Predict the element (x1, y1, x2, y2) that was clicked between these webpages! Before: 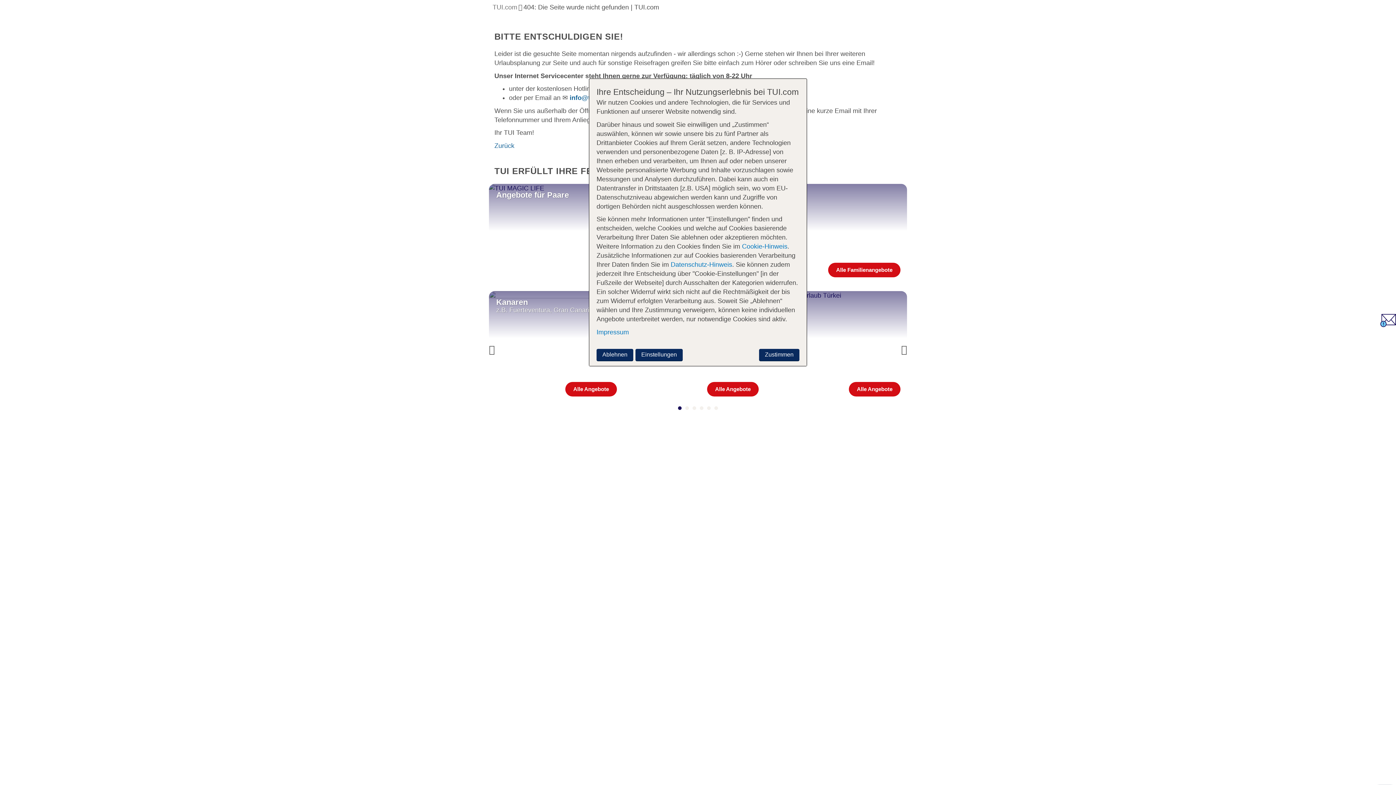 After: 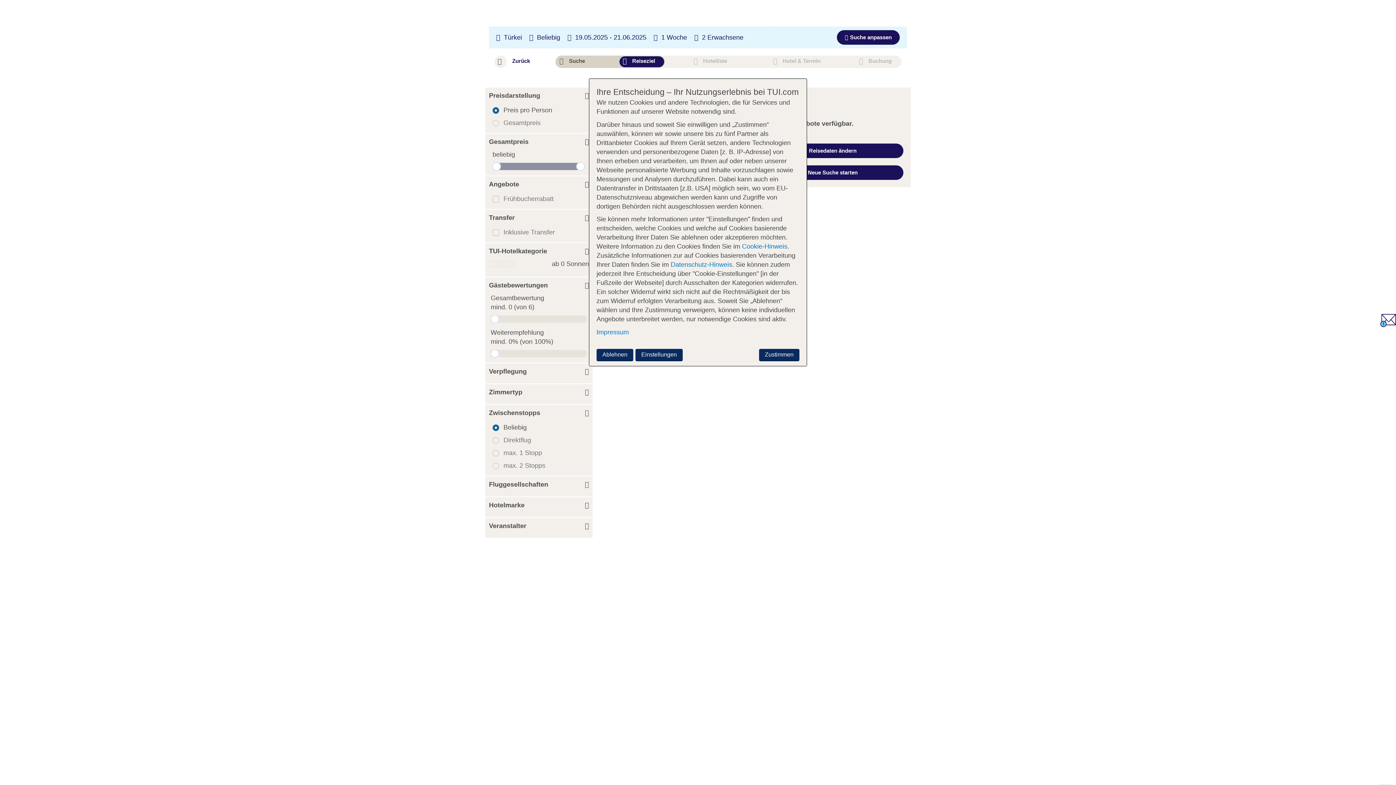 Action: label: Türkei bbox: (772, 291, 907, 300)